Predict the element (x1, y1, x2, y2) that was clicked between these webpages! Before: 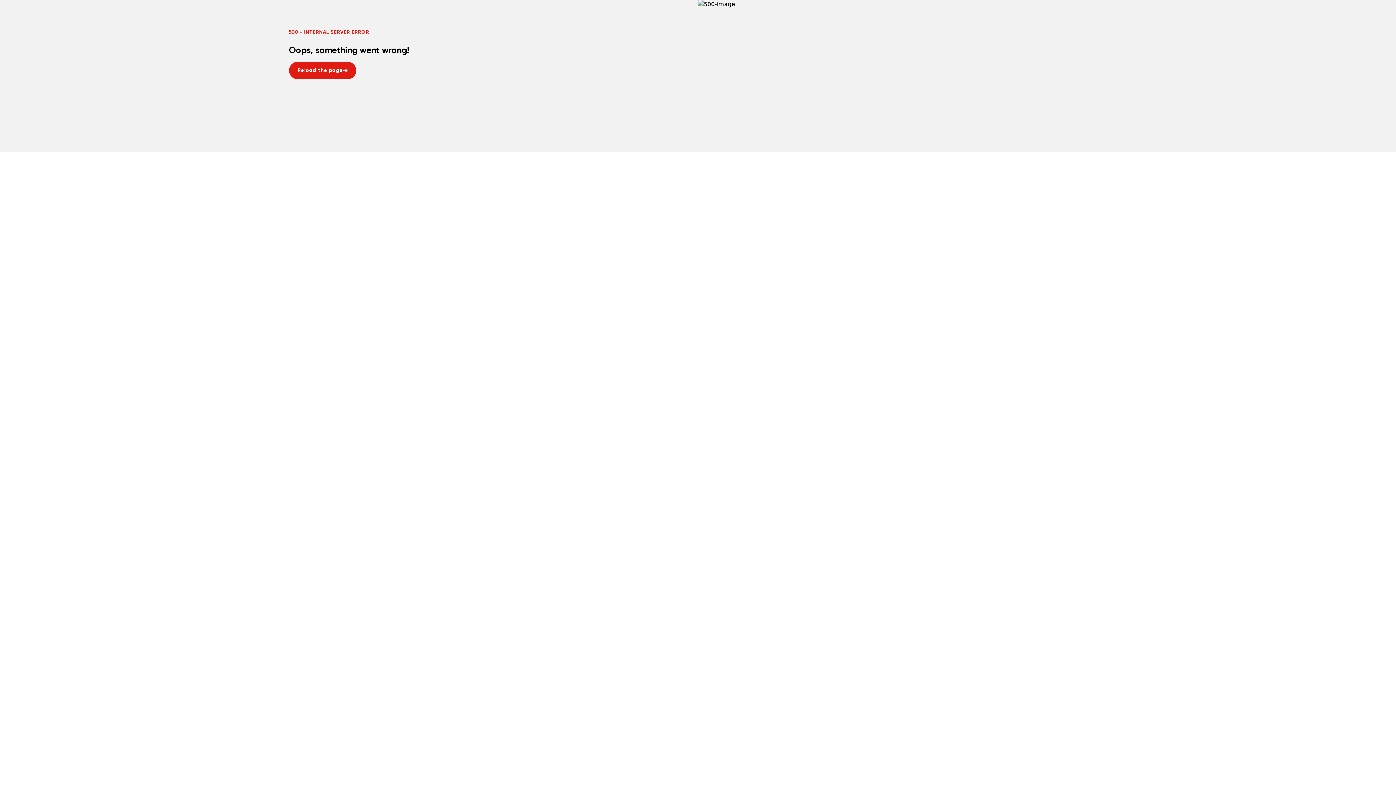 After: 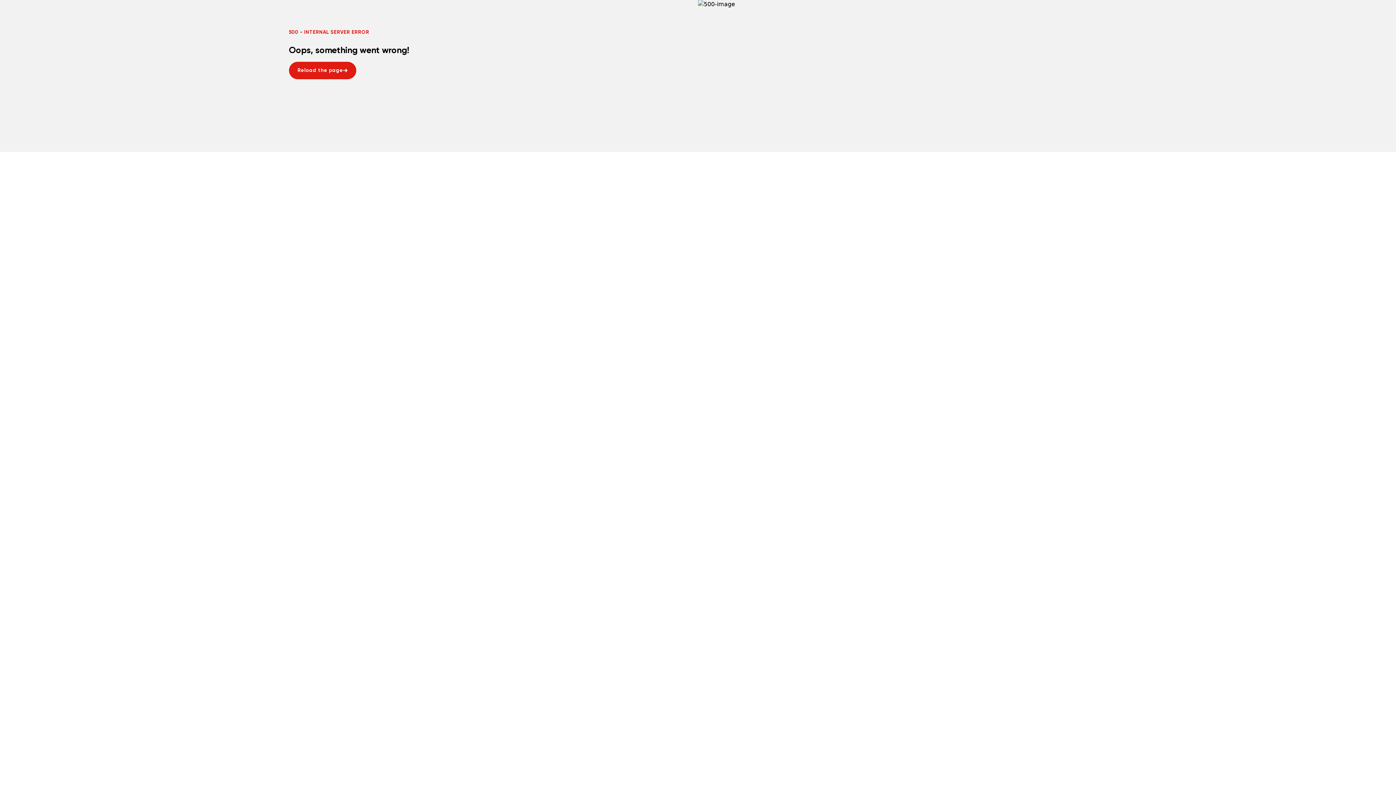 Action: bbox: (288, 61, 356, 79) label: Reload the page
Reload the page